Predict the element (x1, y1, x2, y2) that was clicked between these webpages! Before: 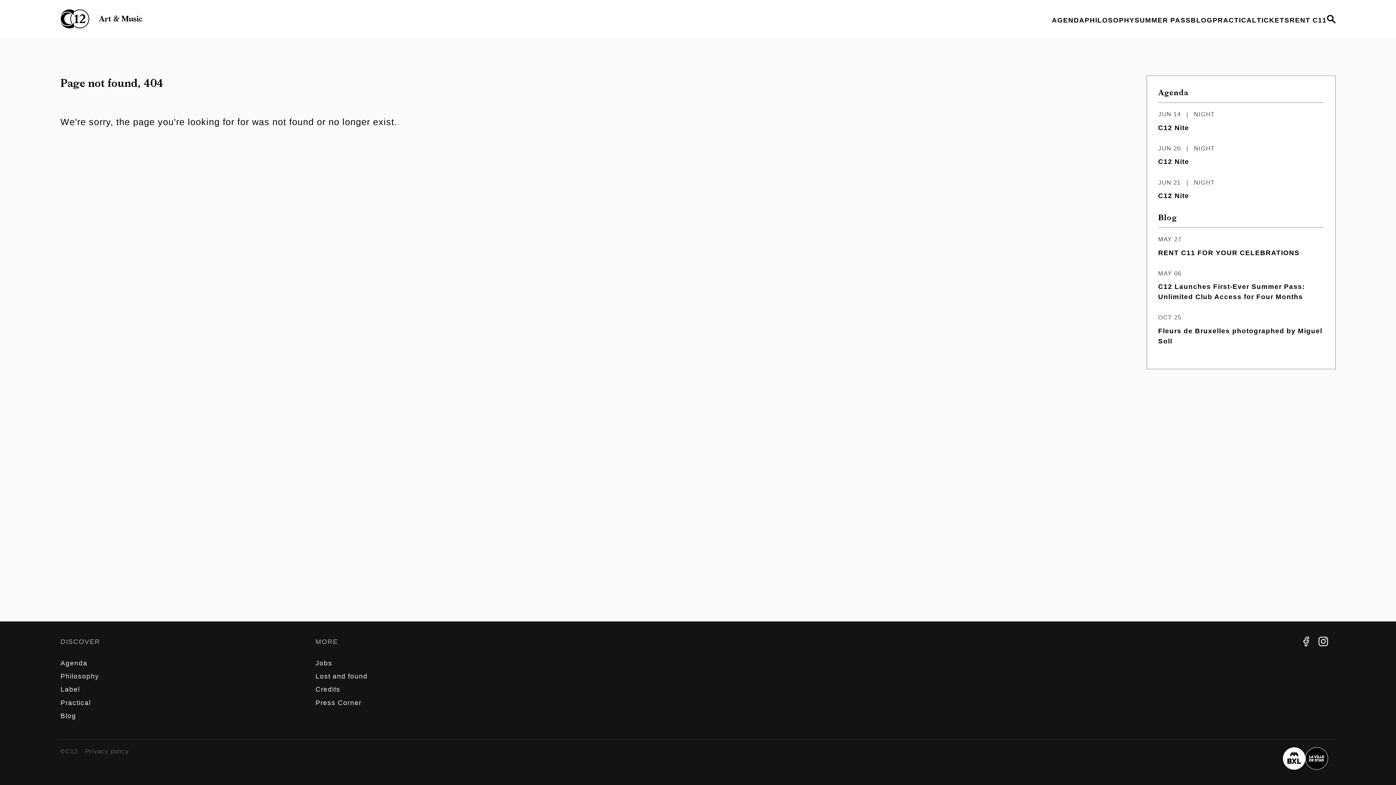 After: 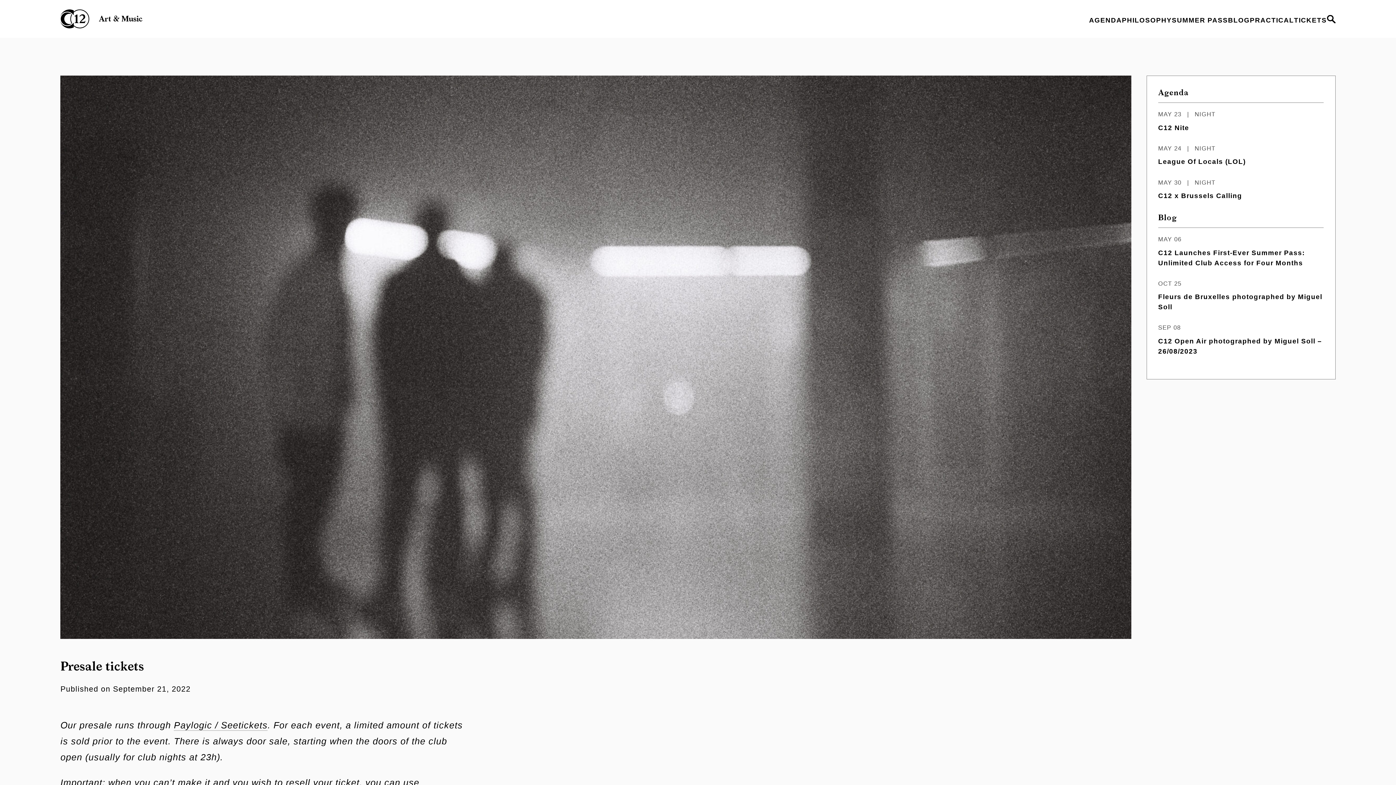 Action: bbox: (1257, 16, 1289, 24) label: TICKETS